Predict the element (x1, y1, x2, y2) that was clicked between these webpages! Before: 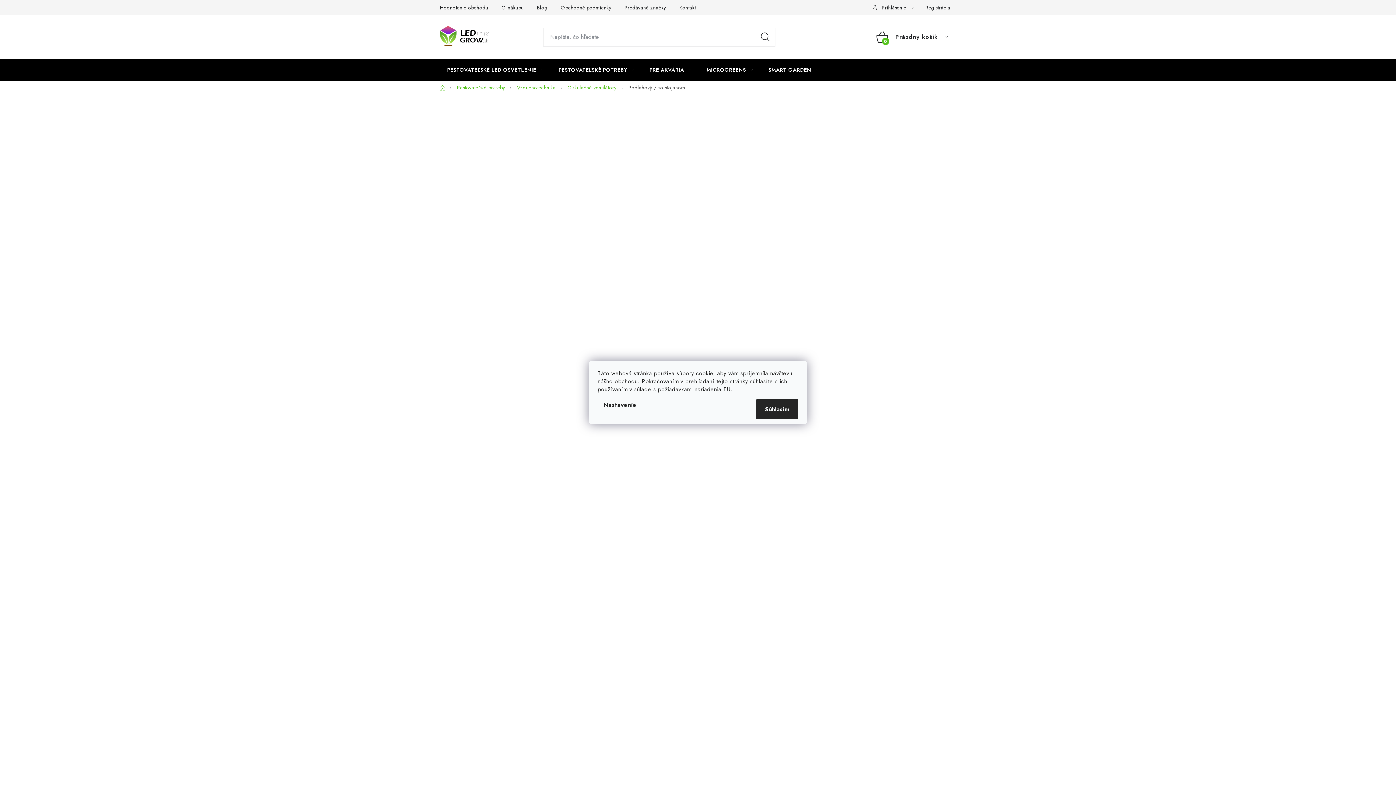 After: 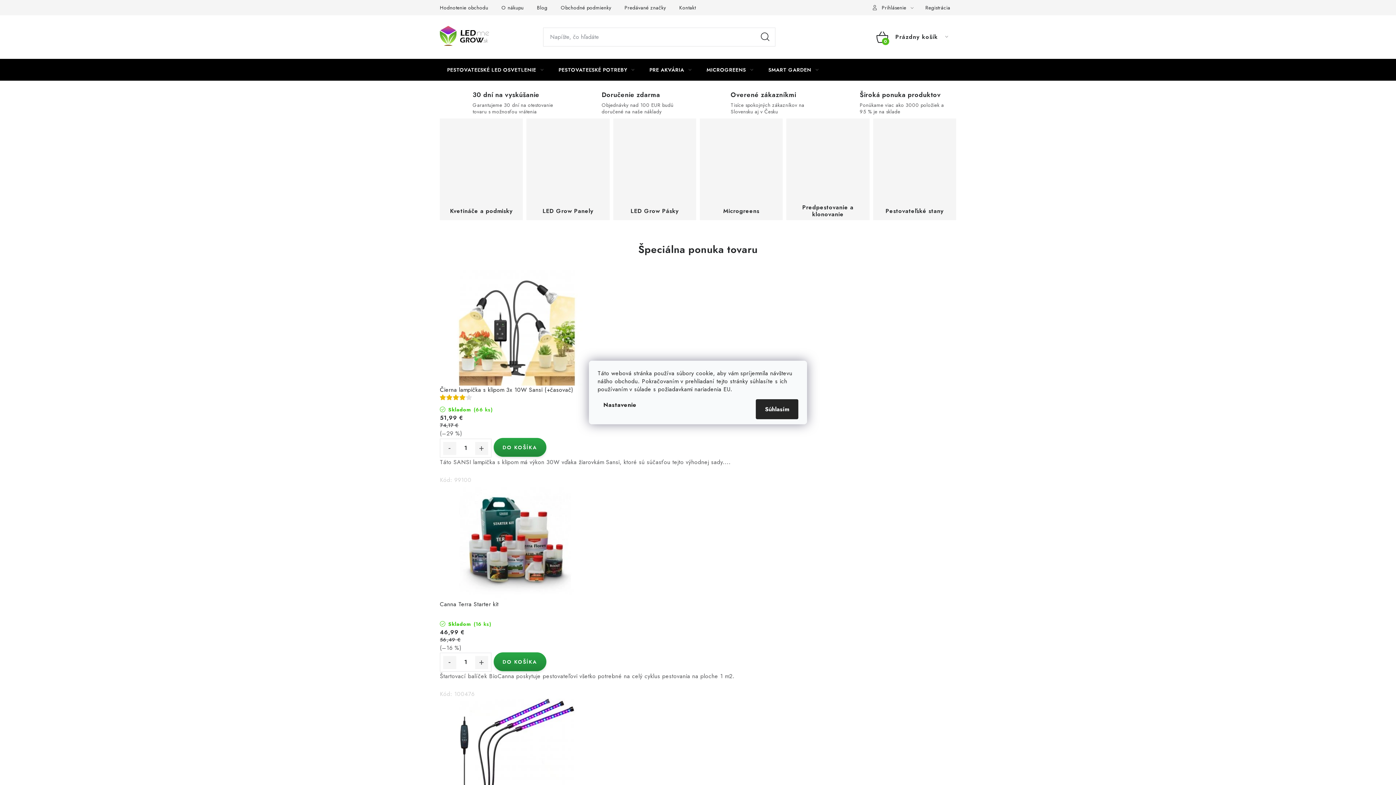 Action: label: Domov bbox: (440, 84, 445, 91)